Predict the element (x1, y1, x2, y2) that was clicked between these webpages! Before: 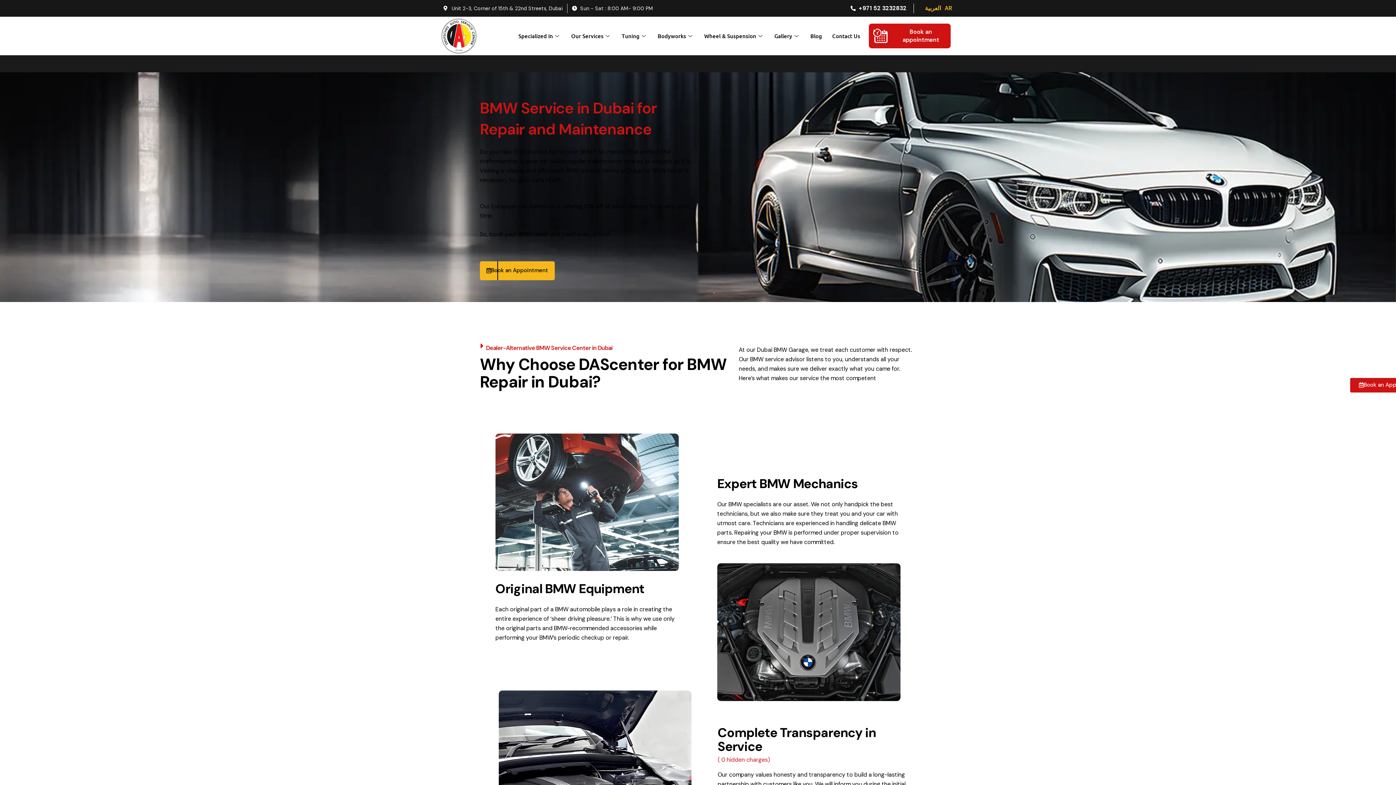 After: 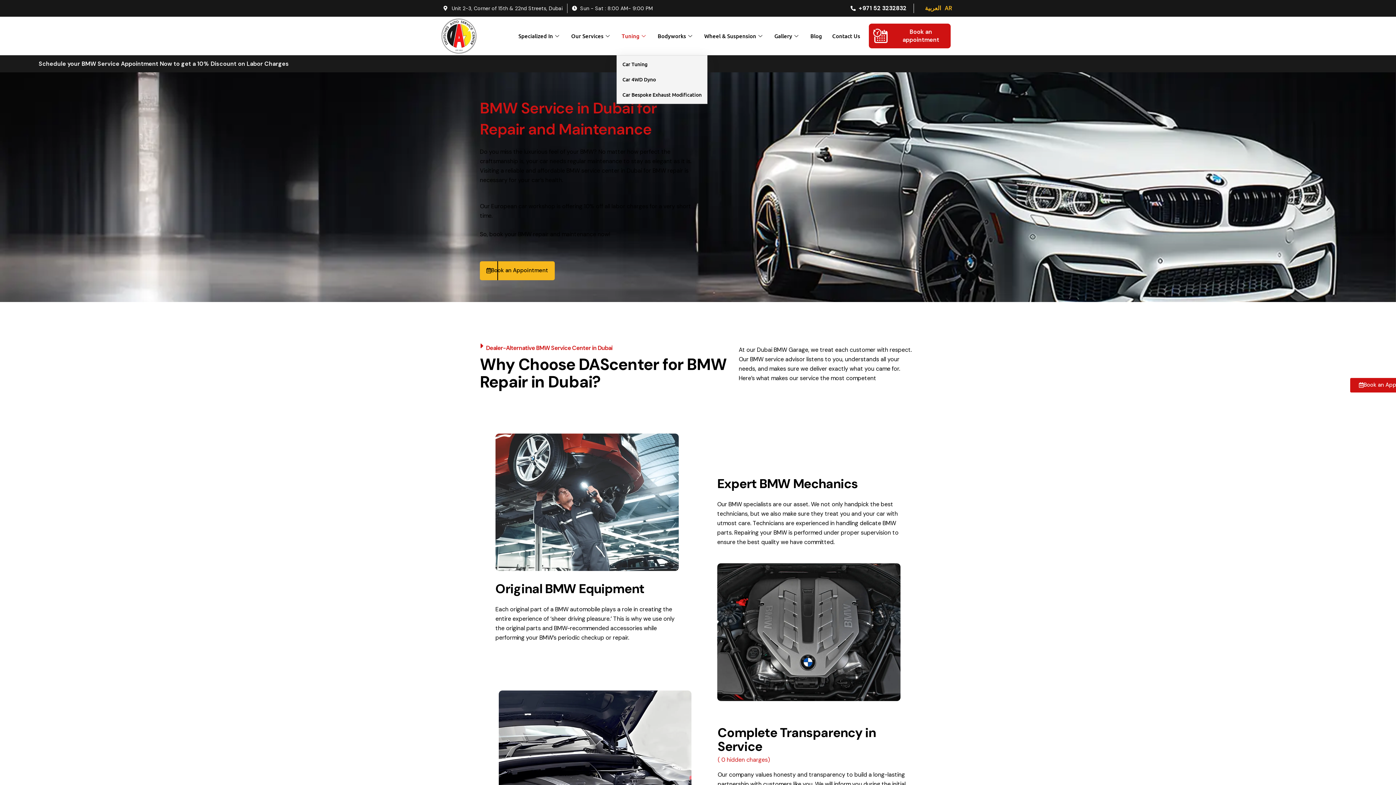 Action: bbox: (616, 16, 652, 55) label: Tuning